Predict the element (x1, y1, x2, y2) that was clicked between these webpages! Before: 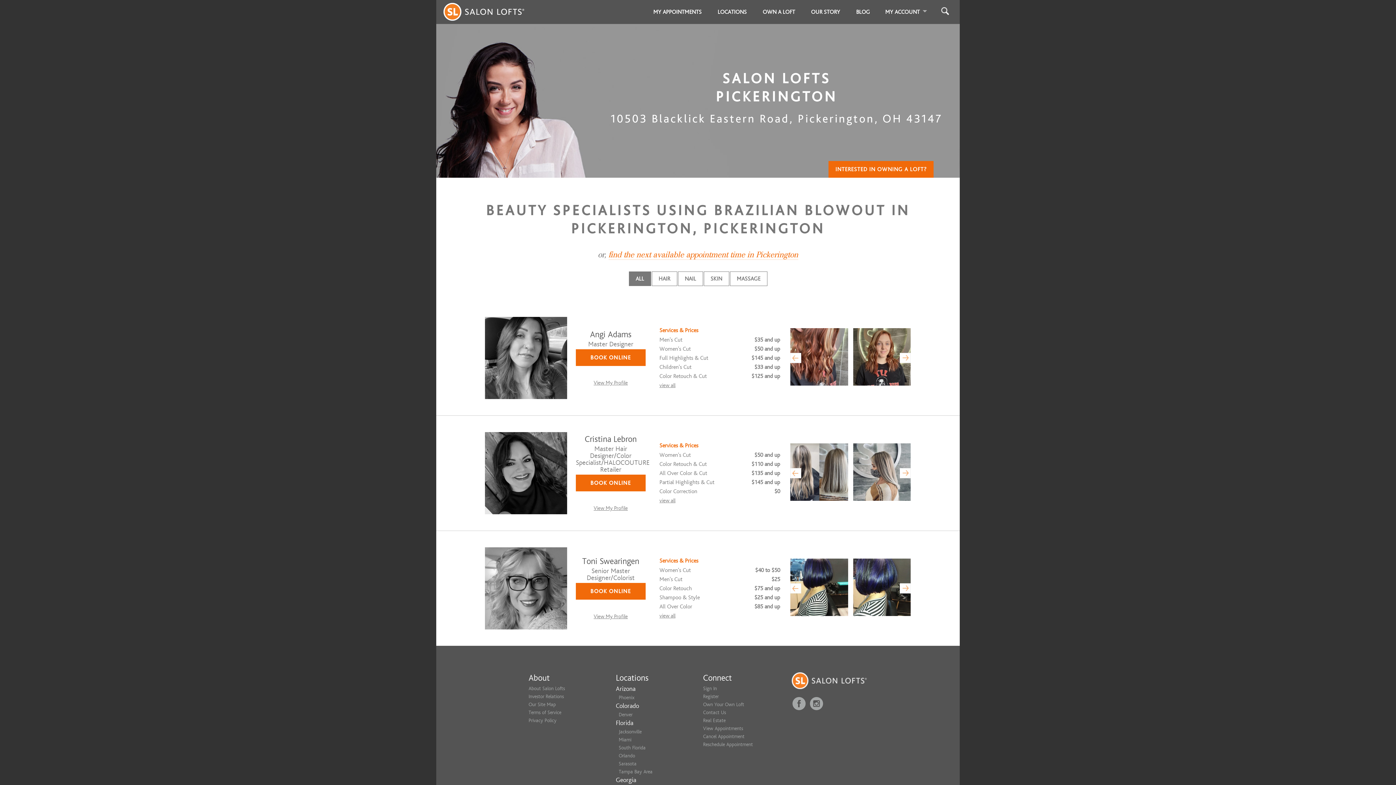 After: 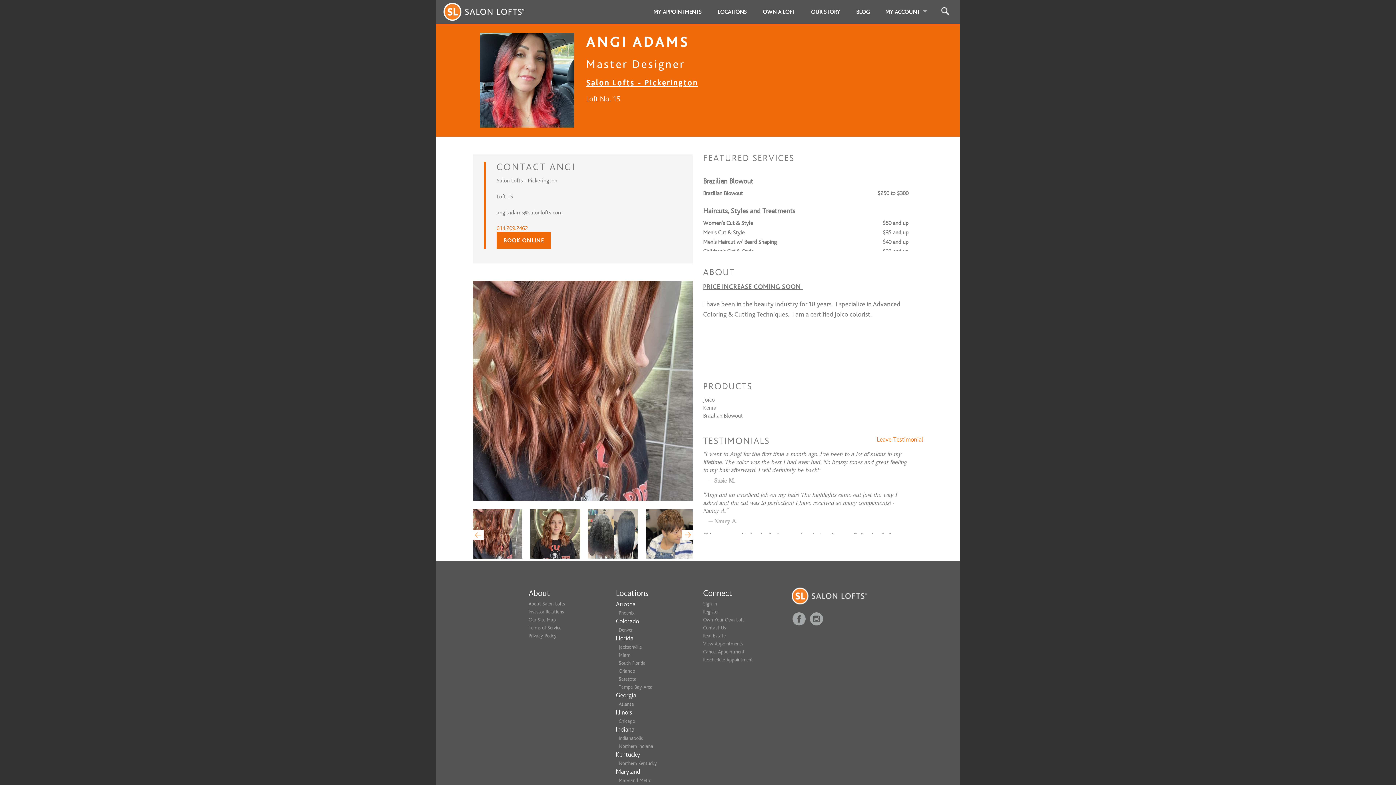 Action: label: View My Profile bbox: (593, 379, 628, 386)